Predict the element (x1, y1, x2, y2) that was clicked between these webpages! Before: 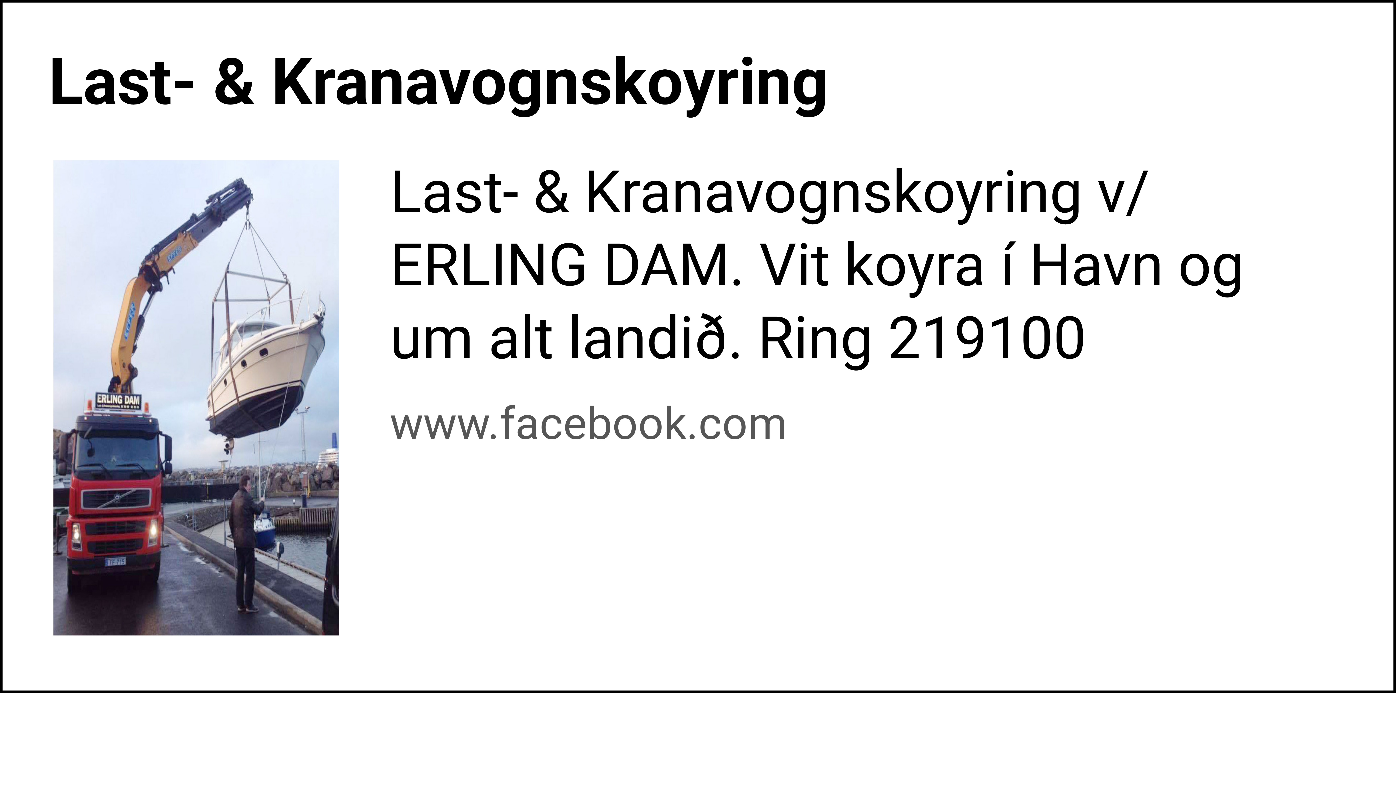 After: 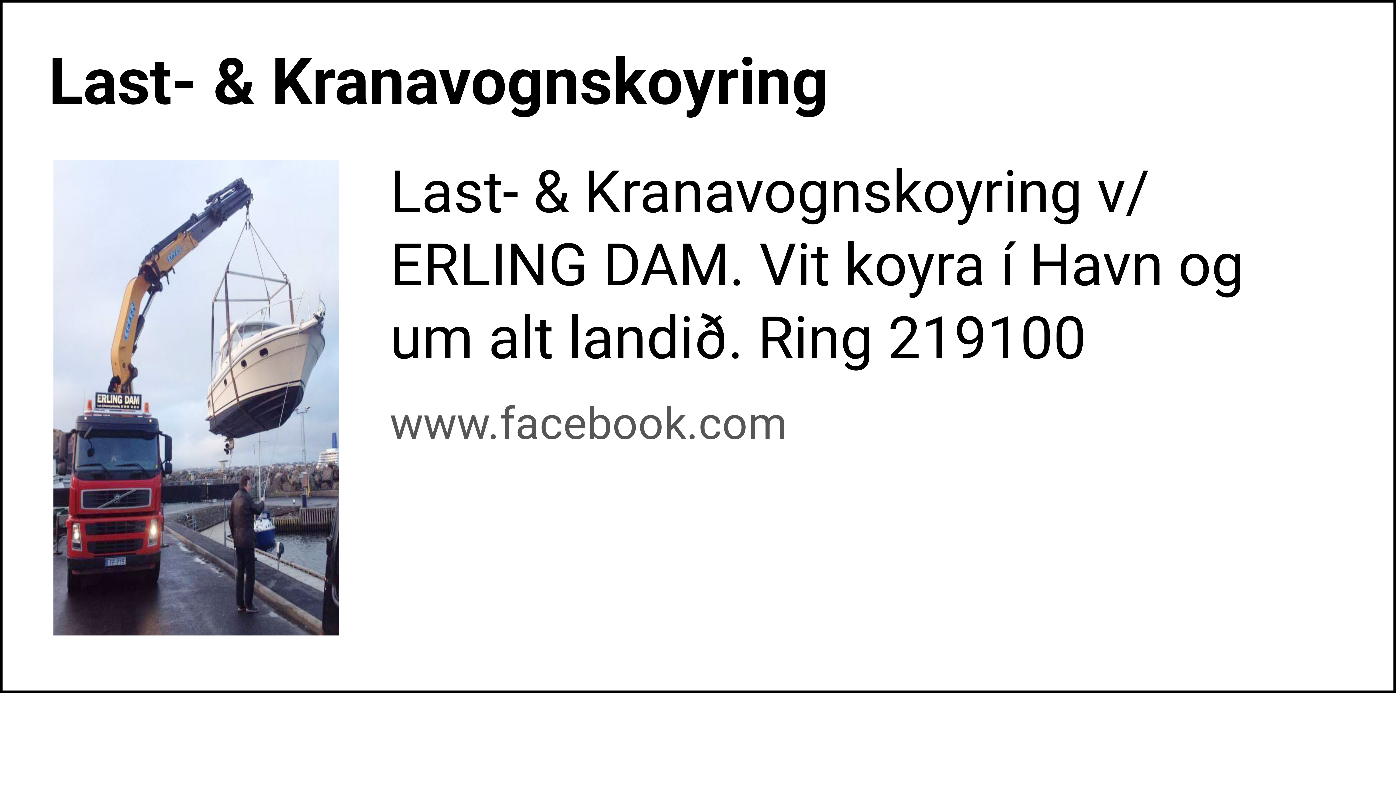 Action: label: Last- & Kranavognskoyring
Last- & Kranavognskoyring v/ ERLING DAM. Vit koyra í Havn og um alt landið. Ring 219100
www.facebook.com bbox: (0, 0, 1396, 693)